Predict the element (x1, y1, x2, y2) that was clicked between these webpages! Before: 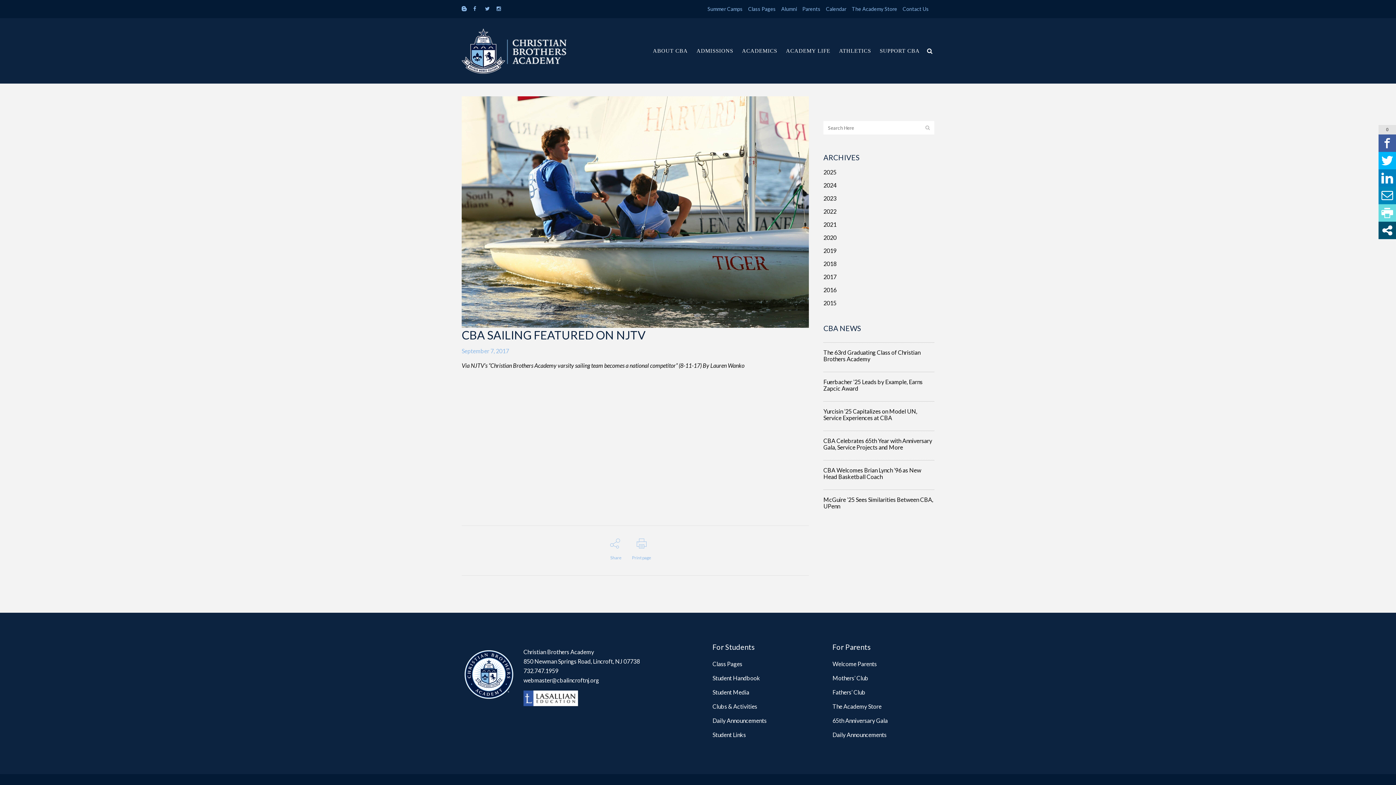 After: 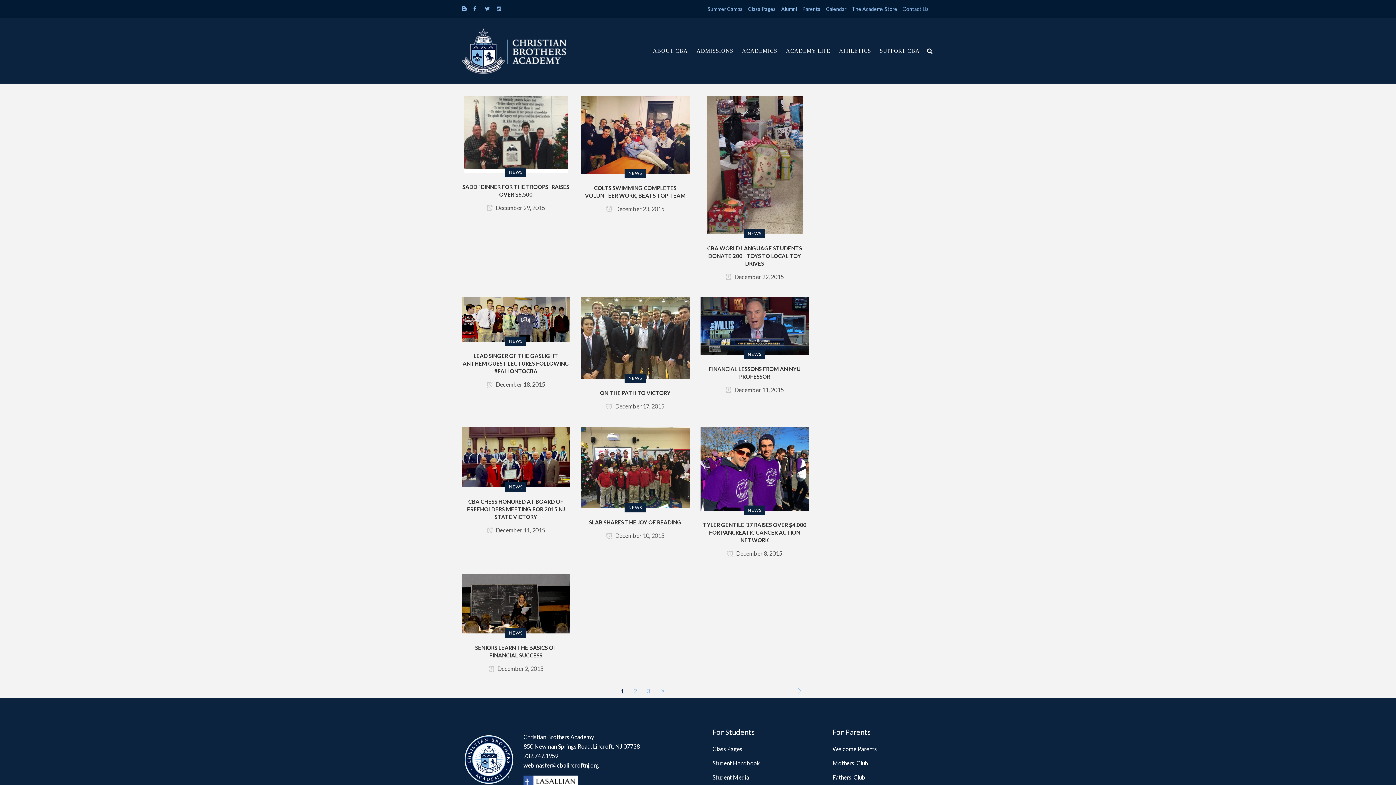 Action: label: 2015 bbox: (823, 299, 836, 306)